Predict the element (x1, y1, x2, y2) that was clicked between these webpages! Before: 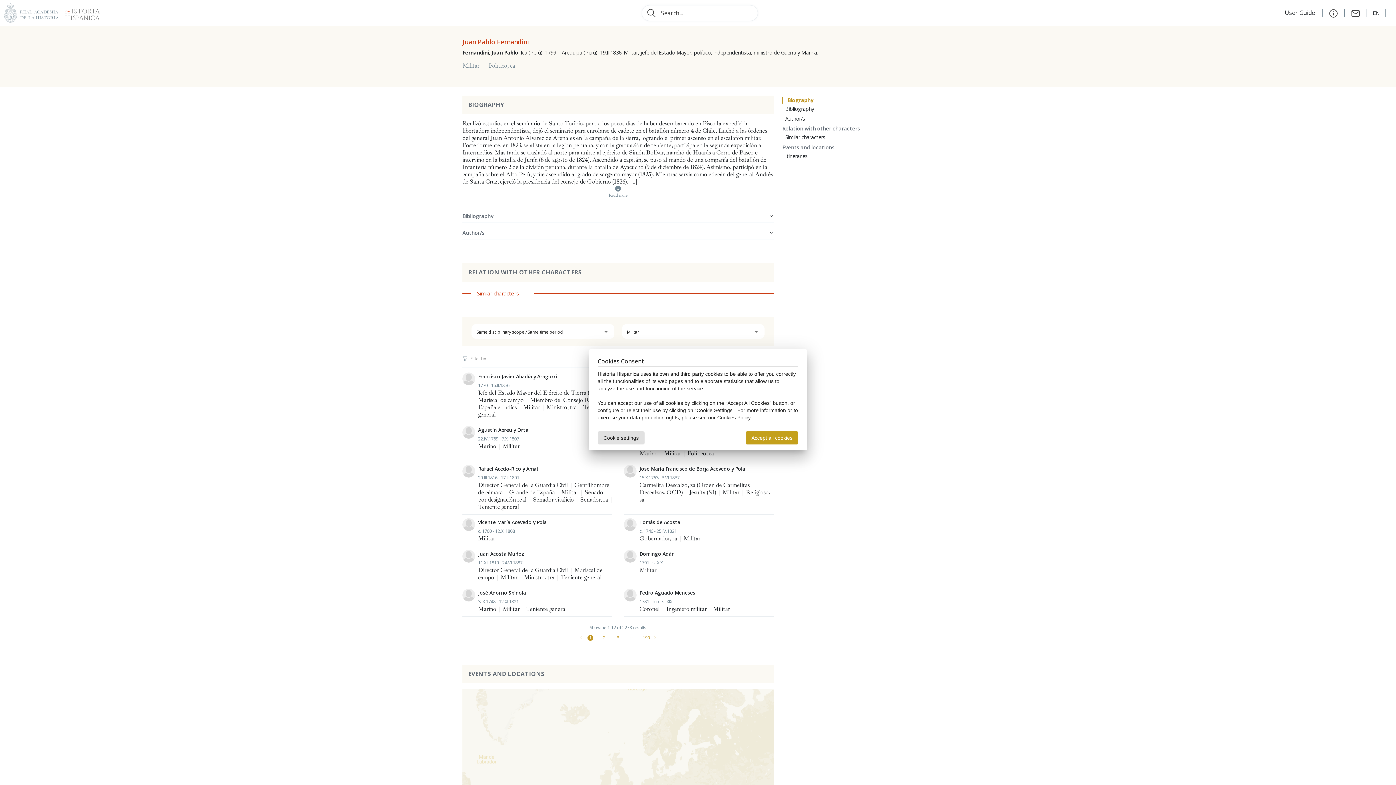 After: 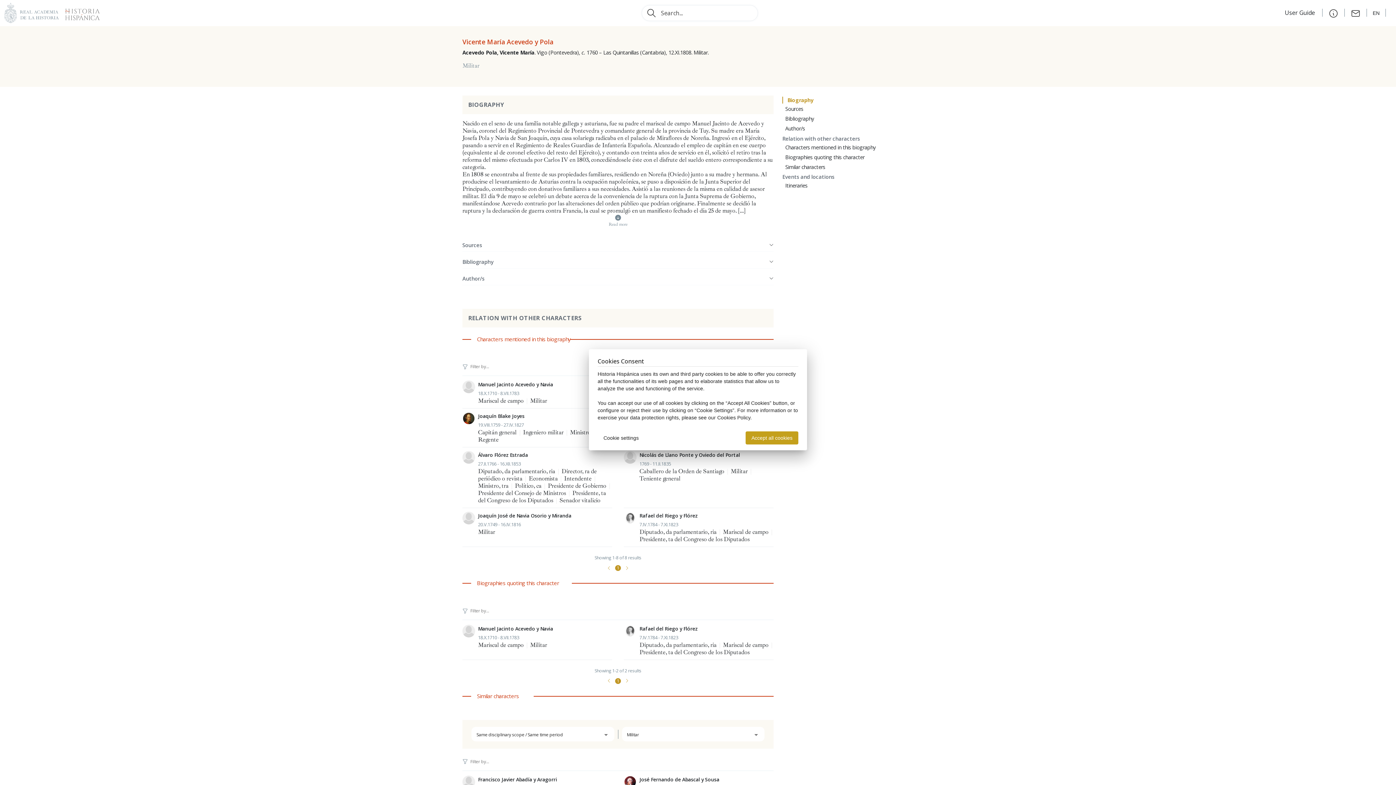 Action: bbox: (462, 518, 612, 542) label: Vicente María Acevedo y Pola
c. 1760 - 12.XI.1808
Militar